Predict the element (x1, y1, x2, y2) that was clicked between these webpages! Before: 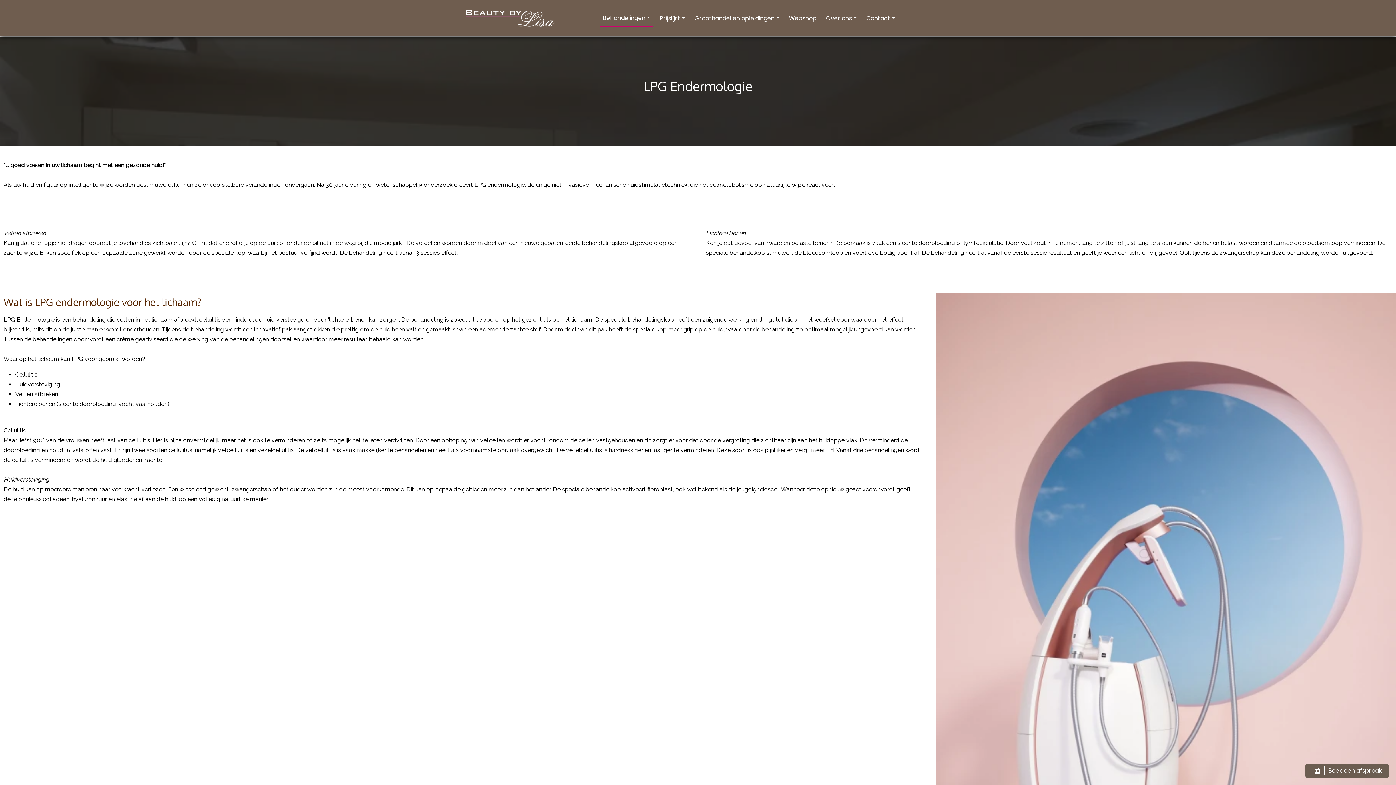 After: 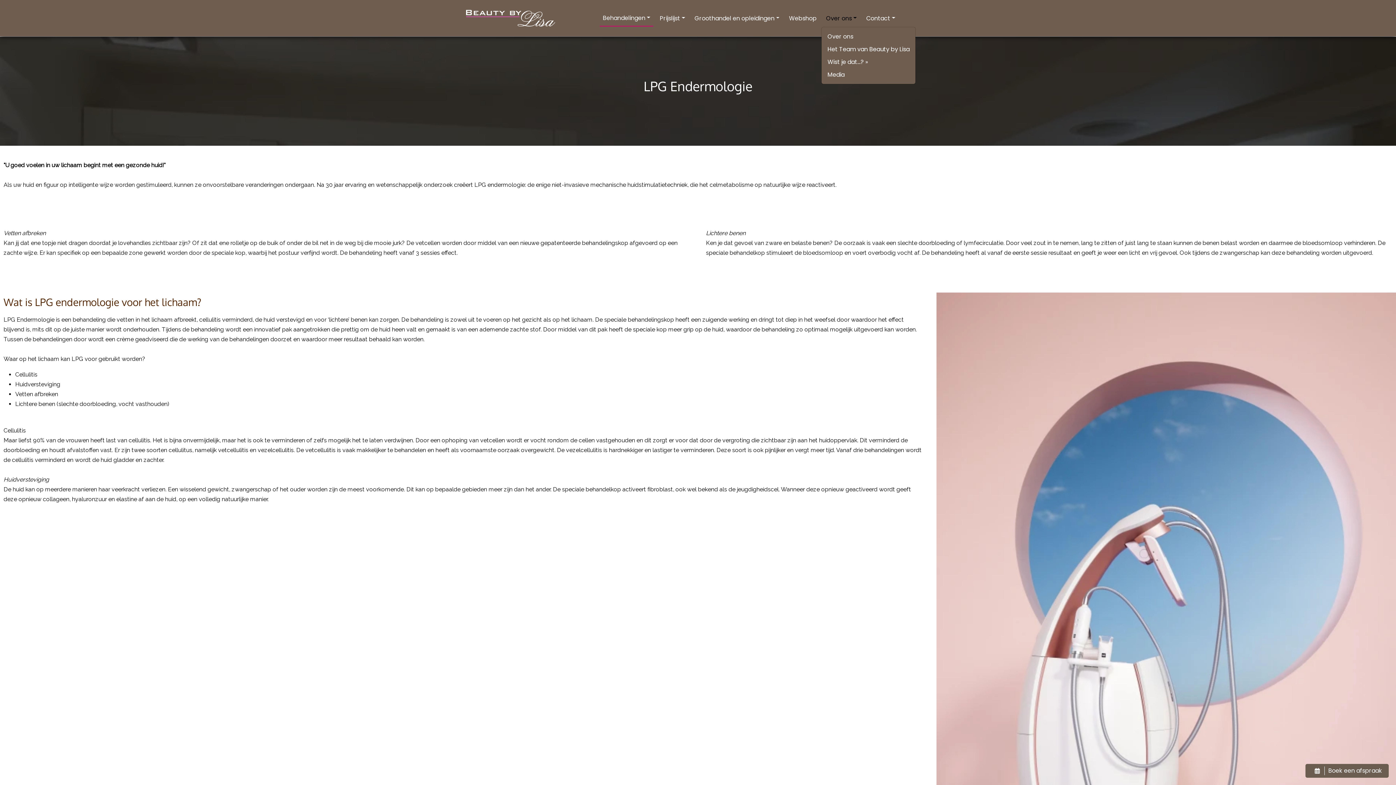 Action: bbox: (823, 10, 860, 26) label: Over ons